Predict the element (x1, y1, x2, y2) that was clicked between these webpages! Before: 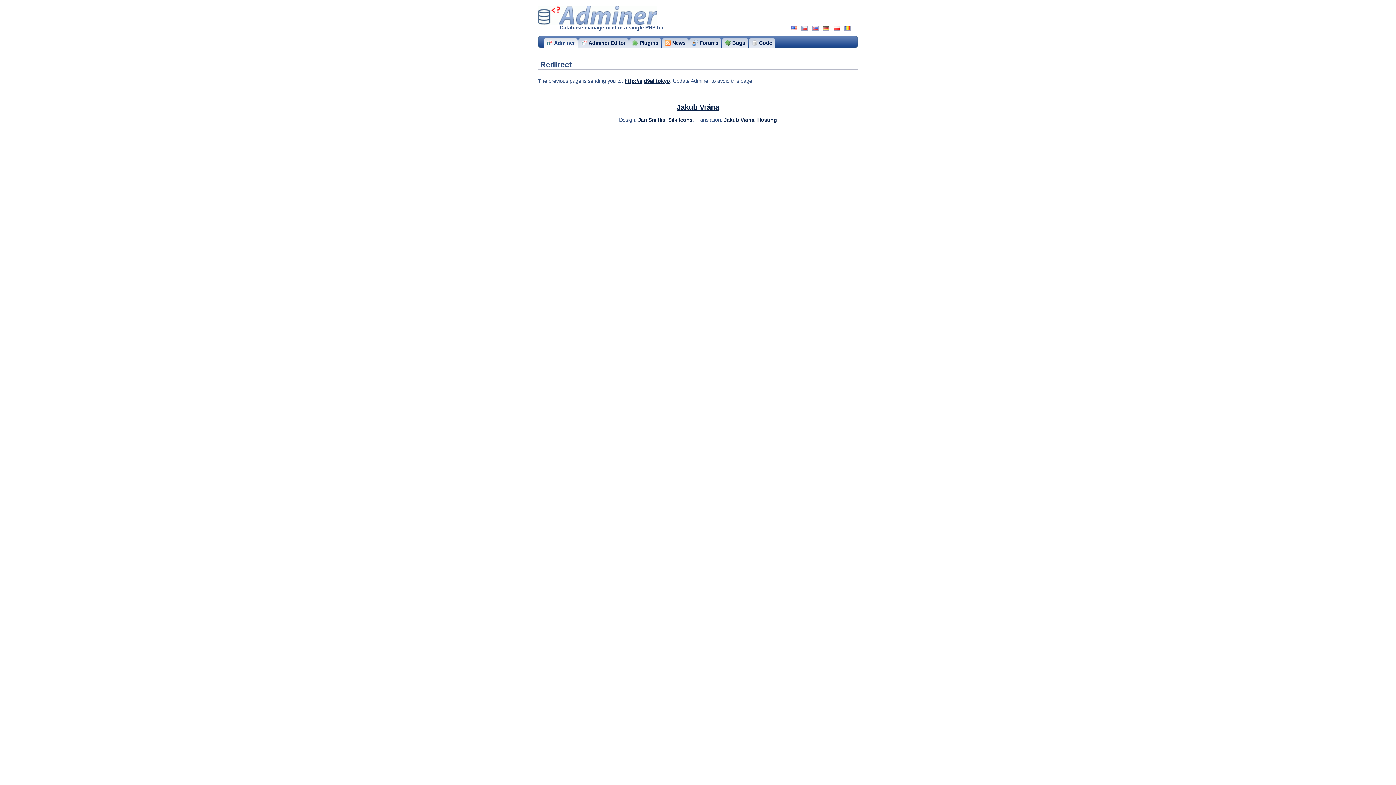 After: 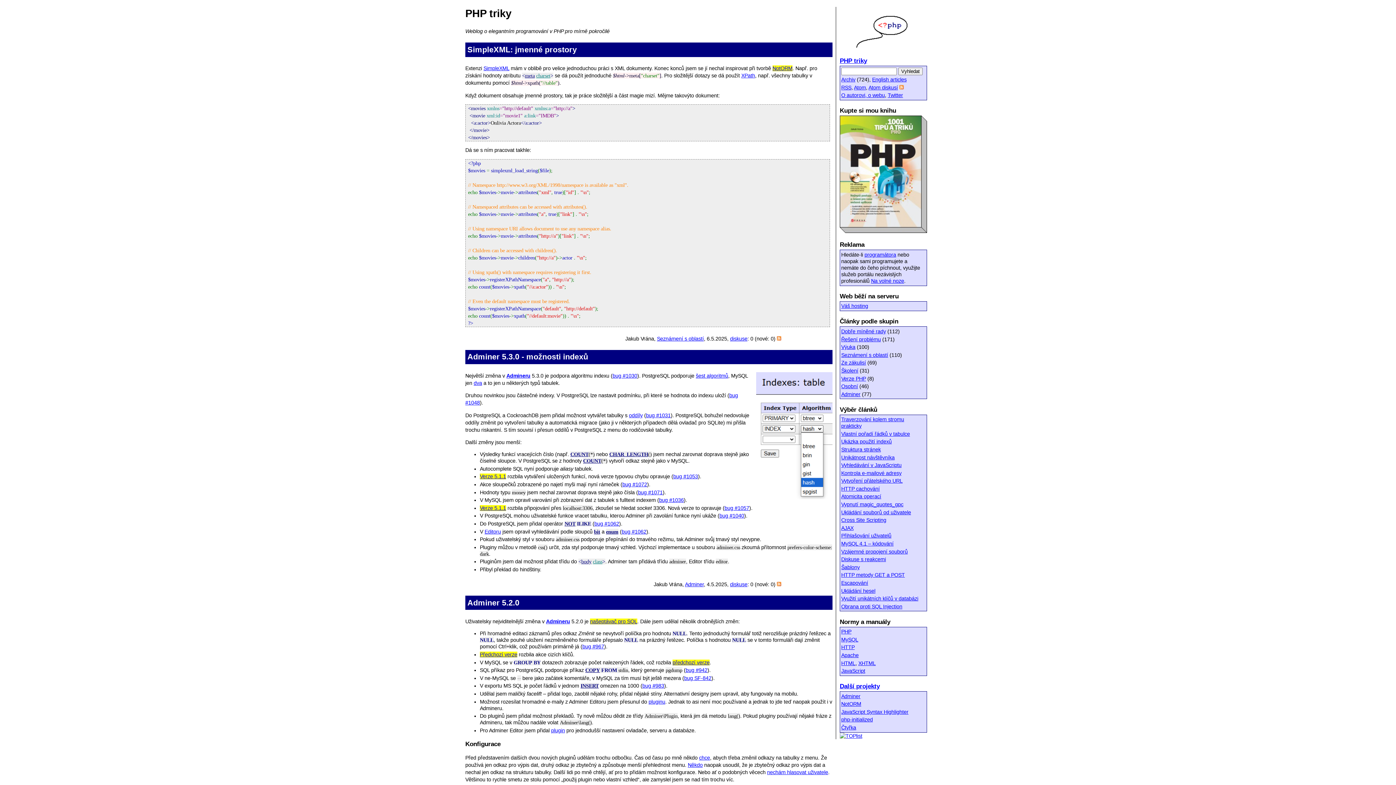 Action: bbox: (724, 117, 754, 122) label: Jakub Vrána